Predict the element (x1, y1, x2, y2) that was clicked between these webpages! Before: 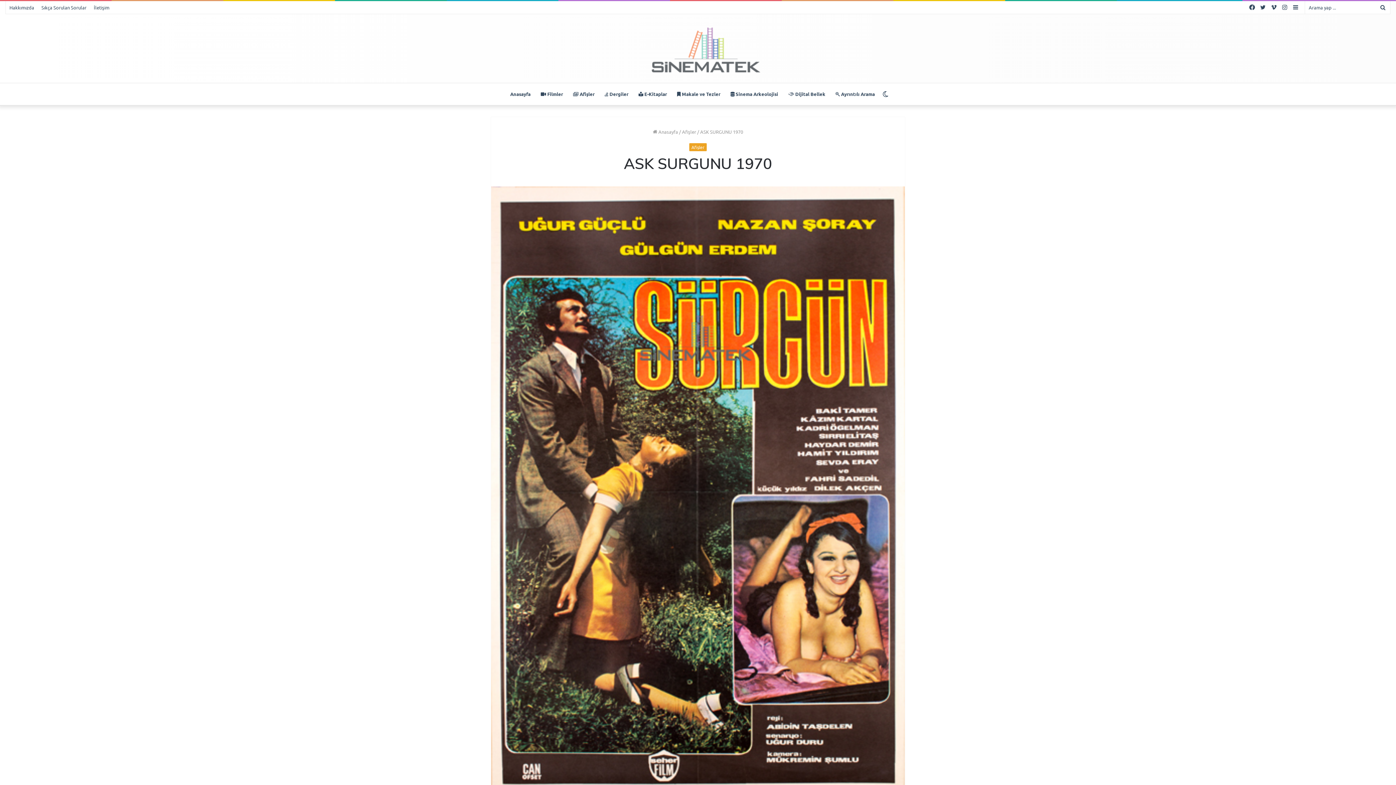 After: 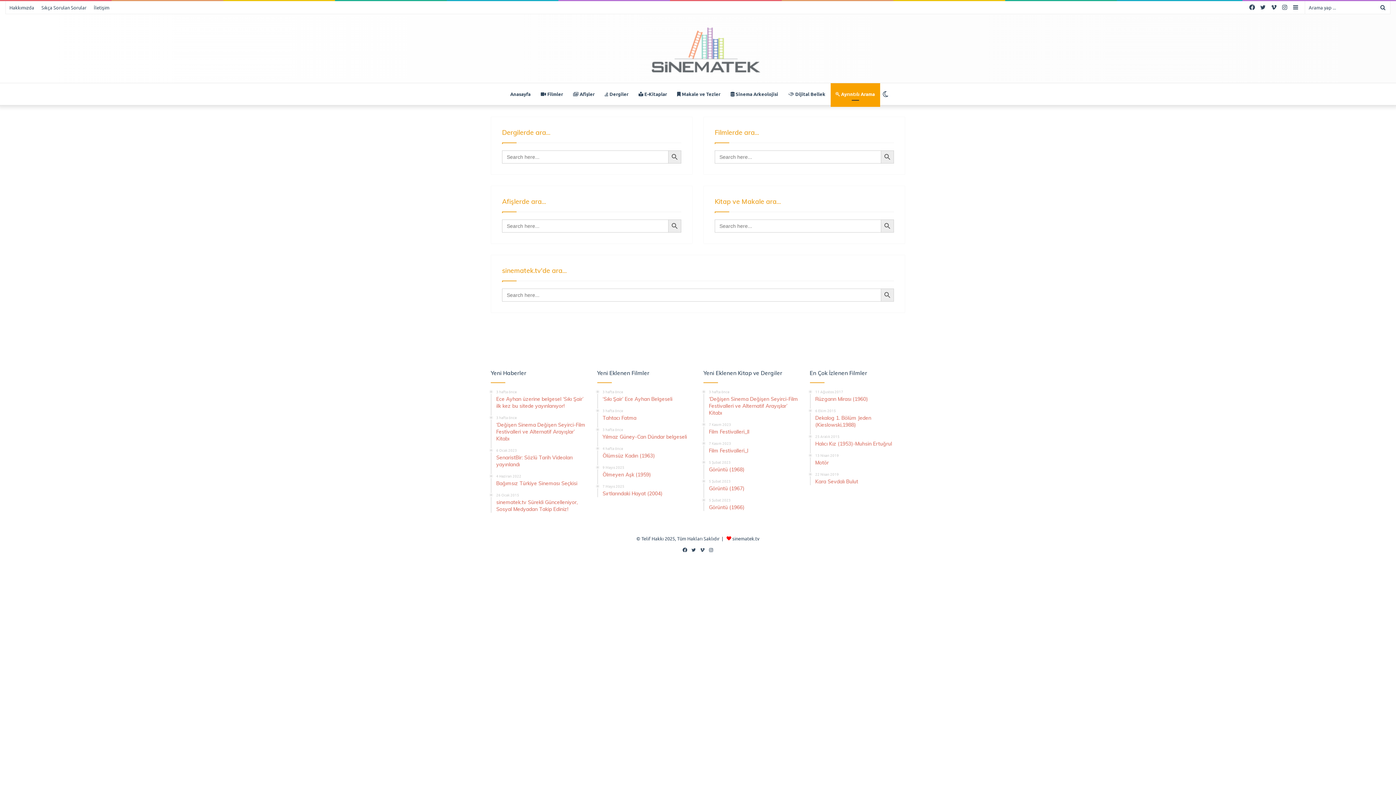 Action: label:  Ayrıntılı Arama bbox: (830, 83, 880, 105)